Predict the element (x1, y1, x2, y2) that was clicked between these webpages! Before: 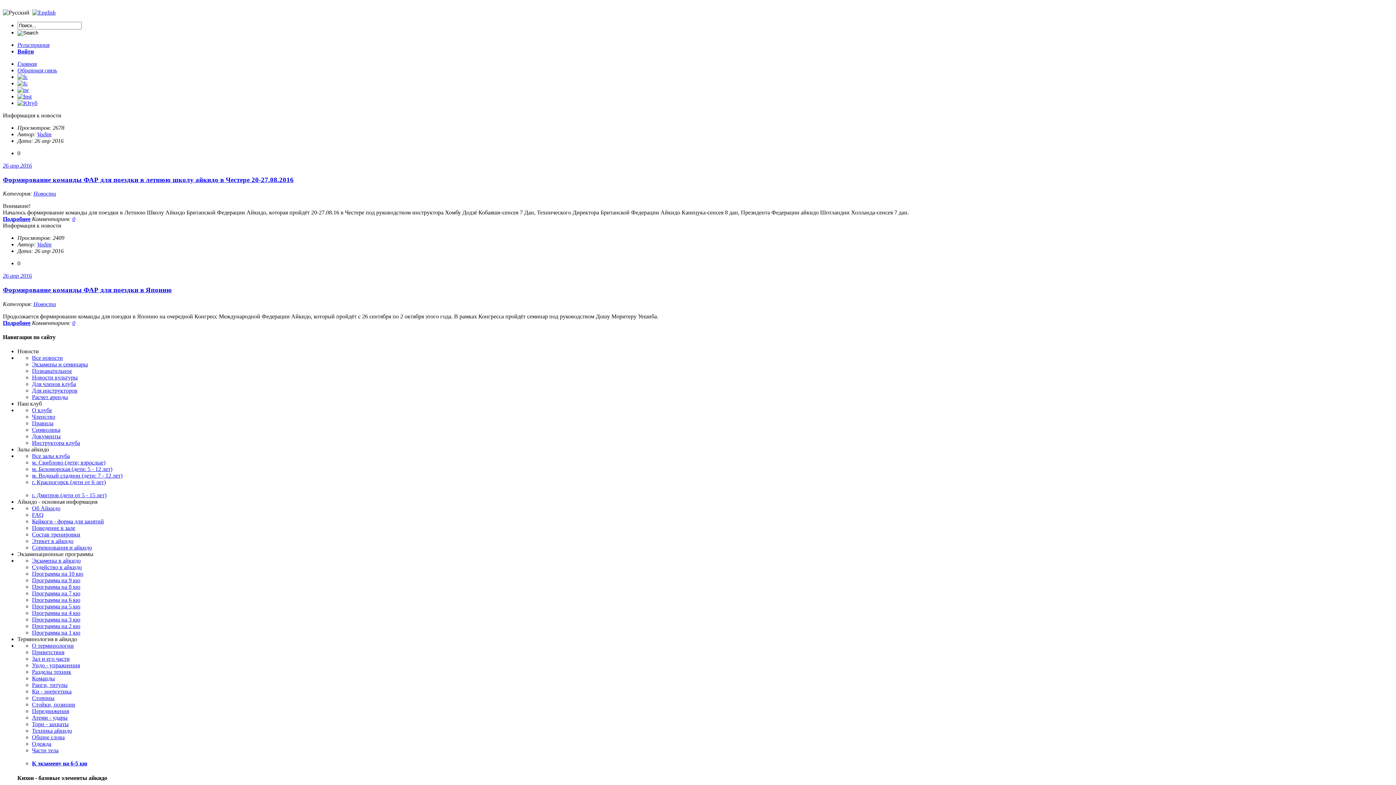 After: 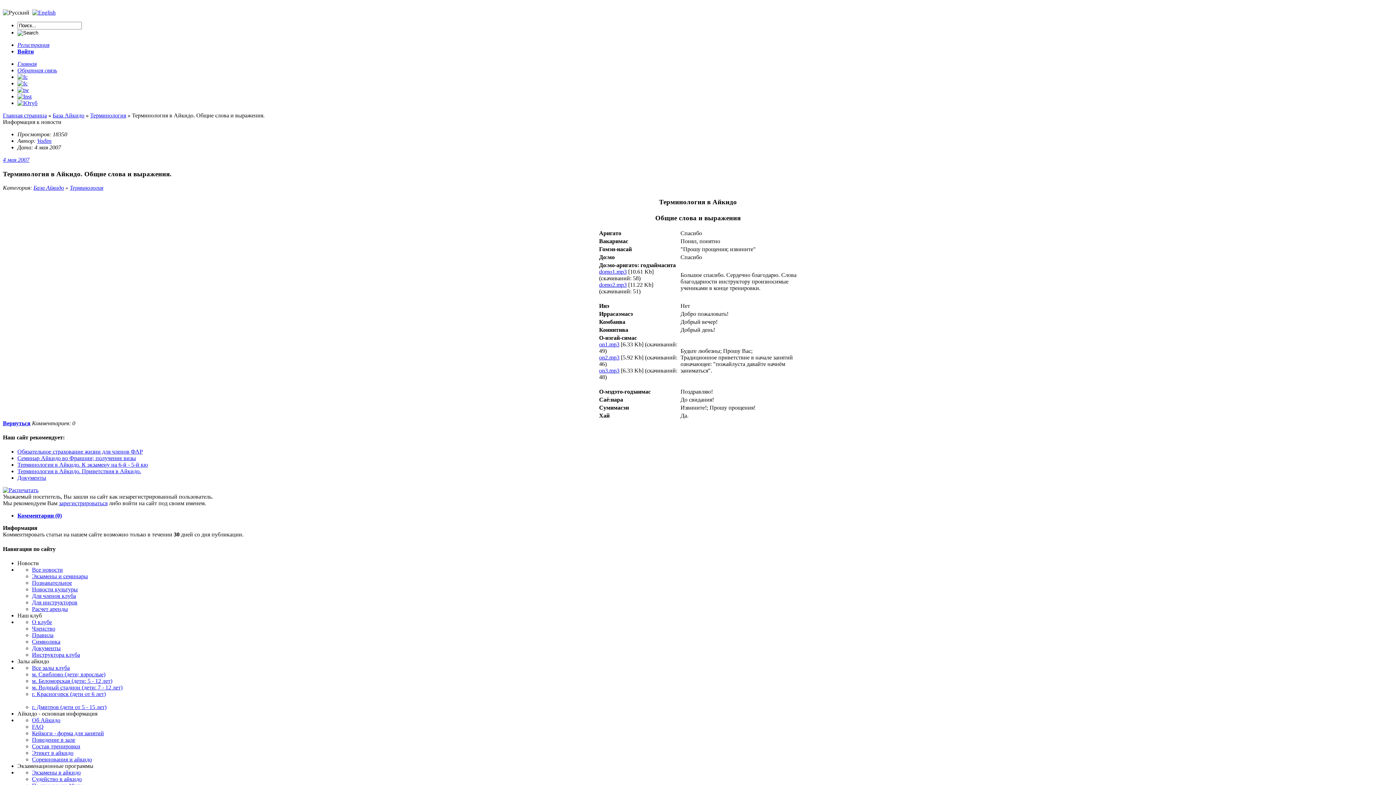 Action: bbox: (32, 734, 64, 740) label: Общие слова